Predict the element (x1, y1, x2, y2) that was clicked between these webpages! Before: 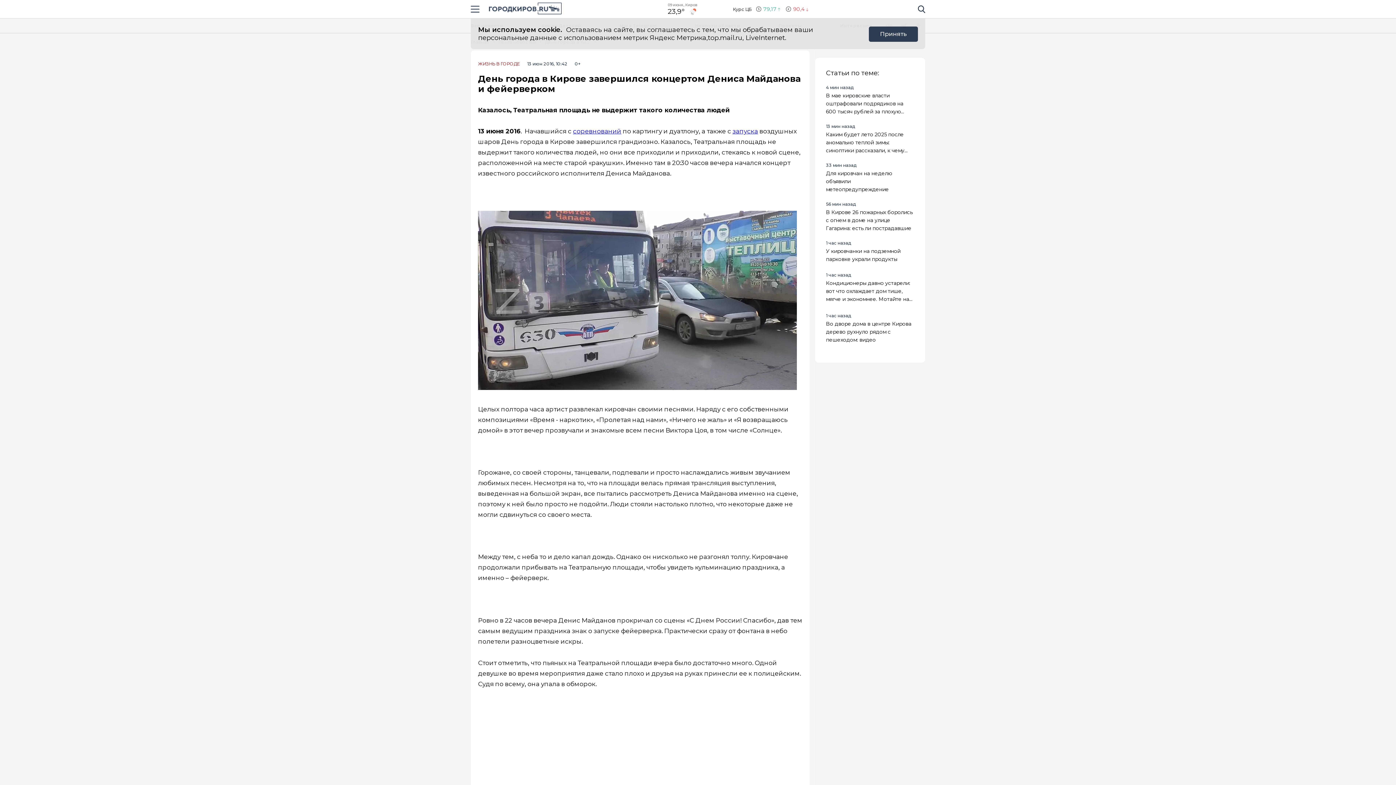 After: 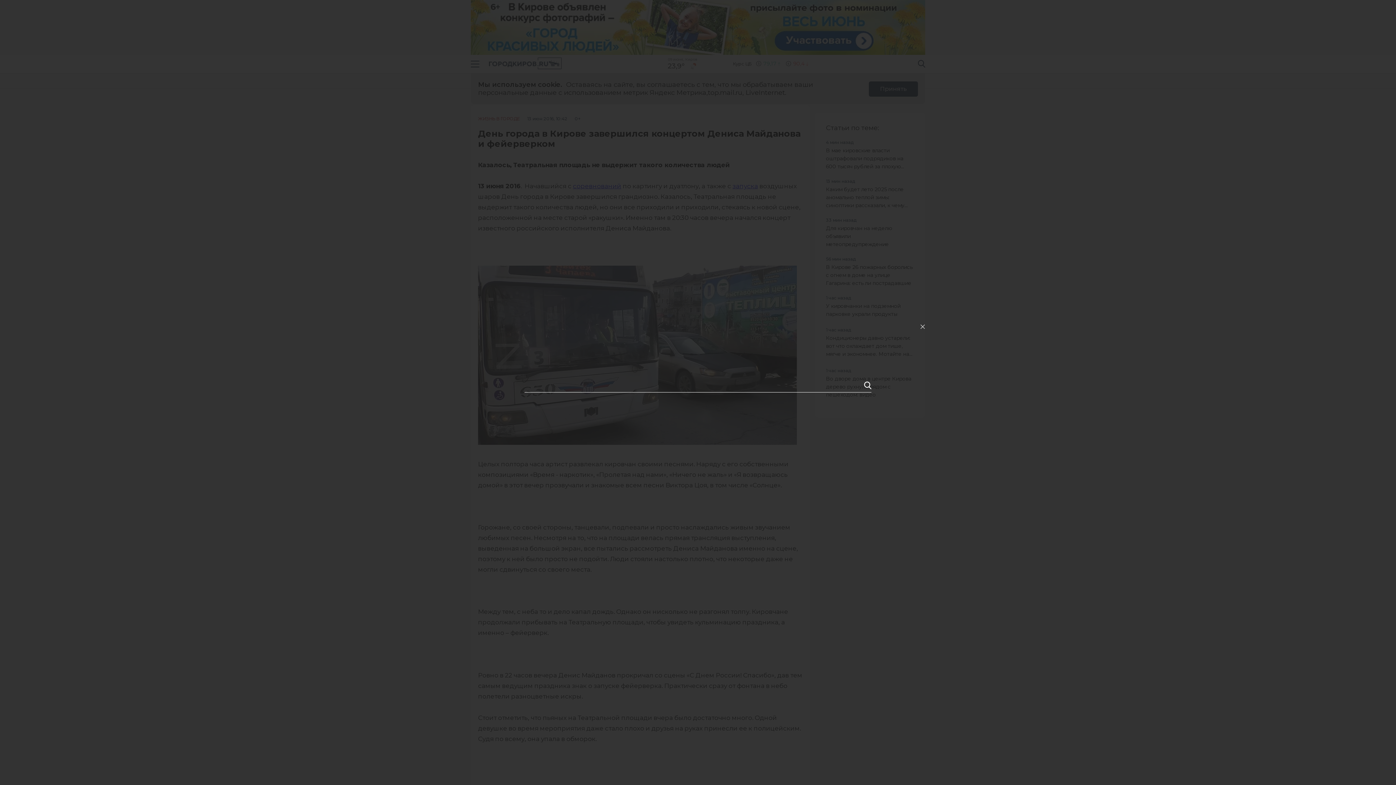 Action: label: Поиск по сайту bbox: (914, 4, 925, 13)